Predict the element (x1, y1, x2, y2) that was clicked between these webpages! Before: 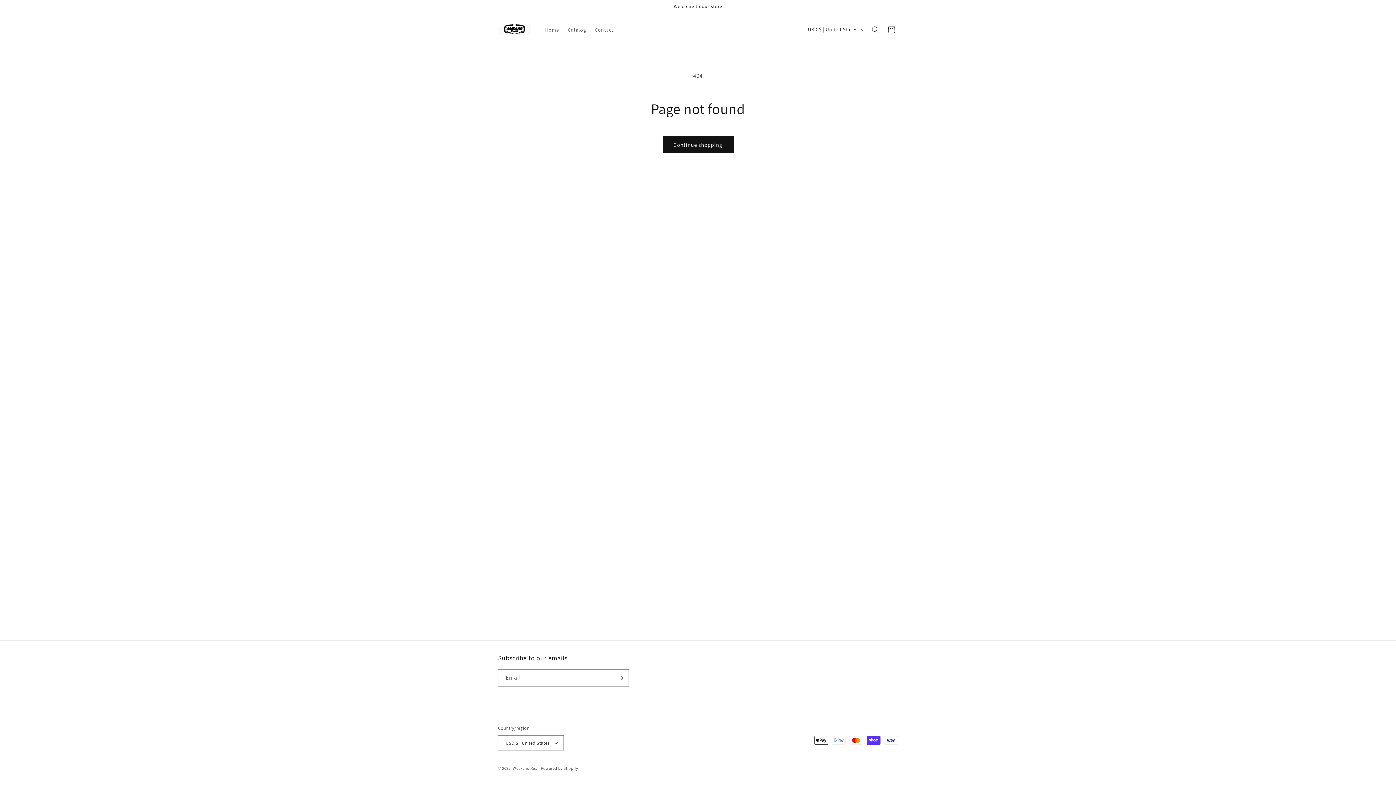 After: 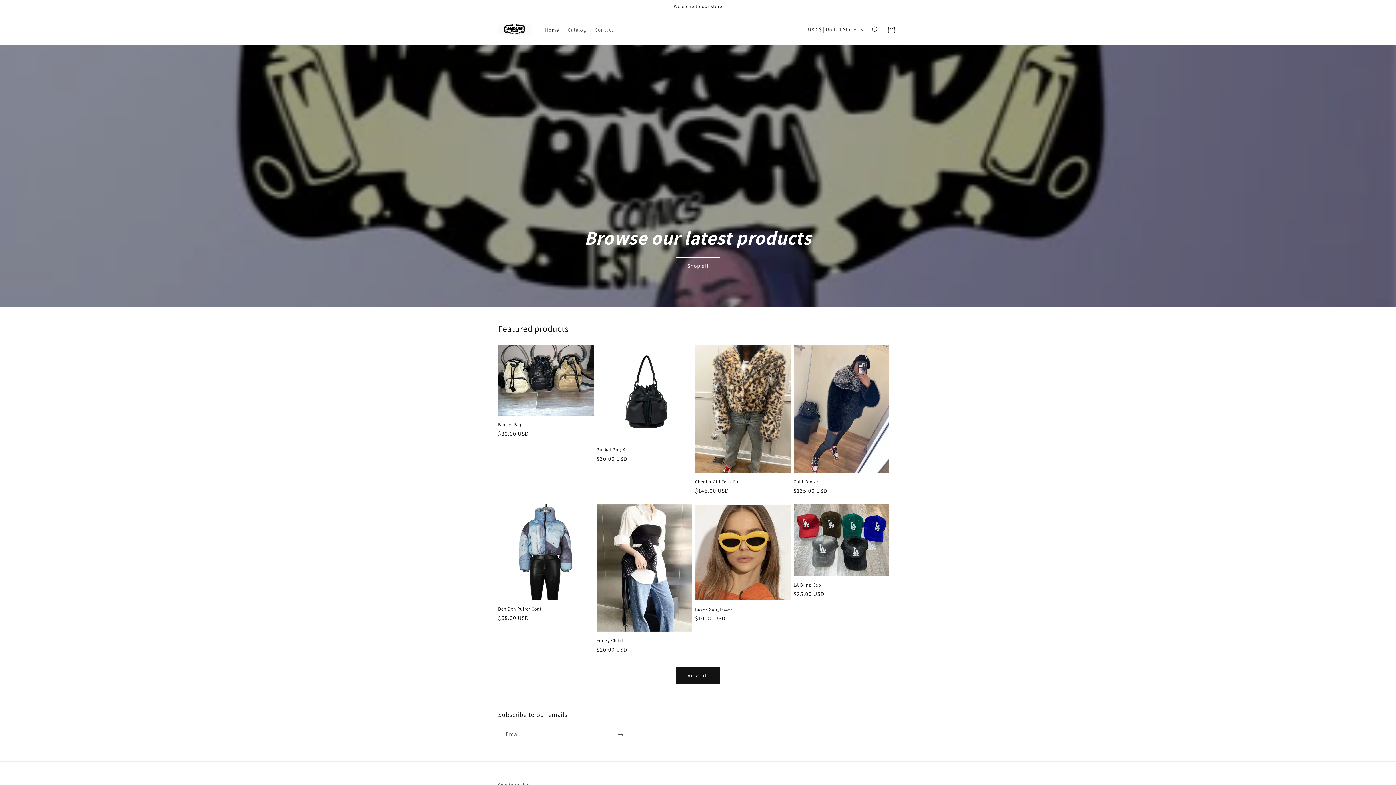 Action: bbox: (495, 21, 533, 37)